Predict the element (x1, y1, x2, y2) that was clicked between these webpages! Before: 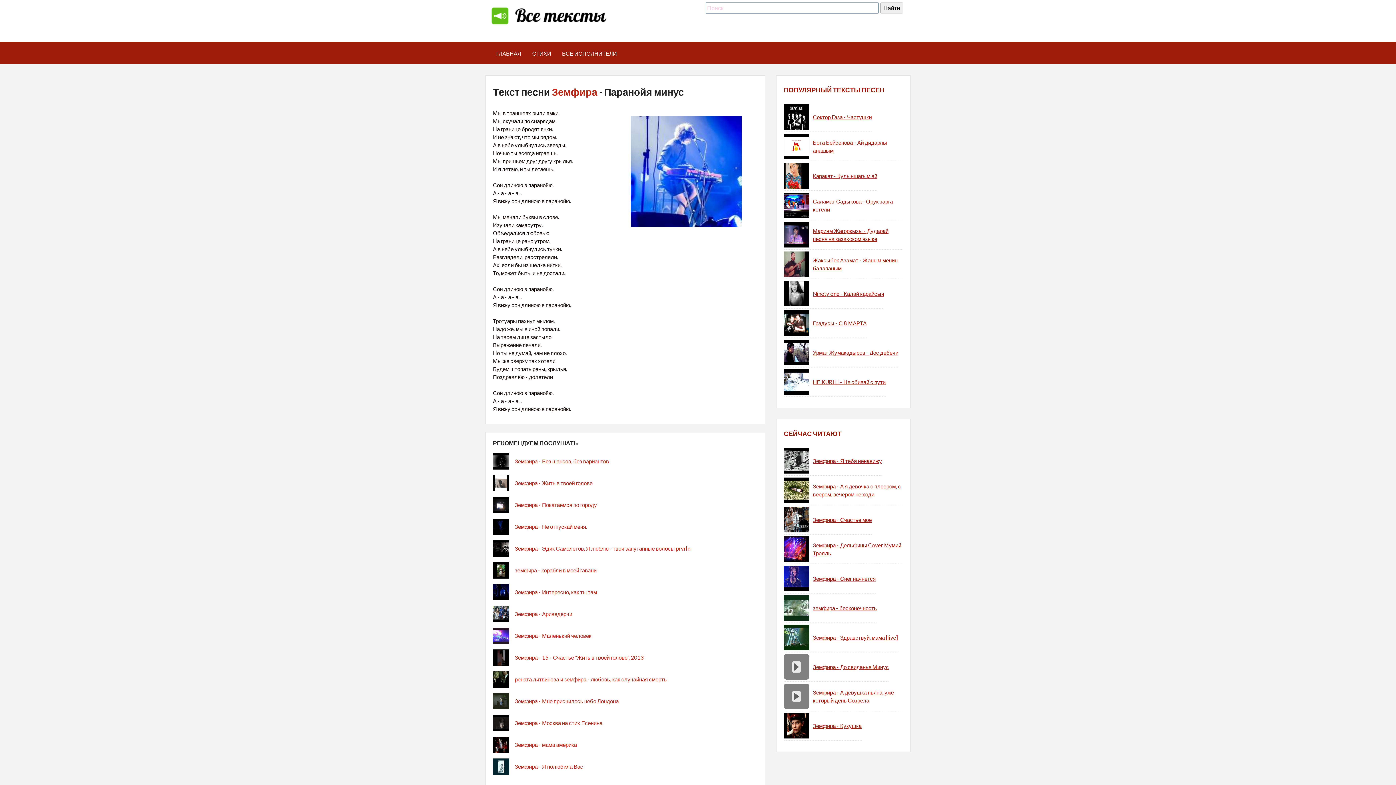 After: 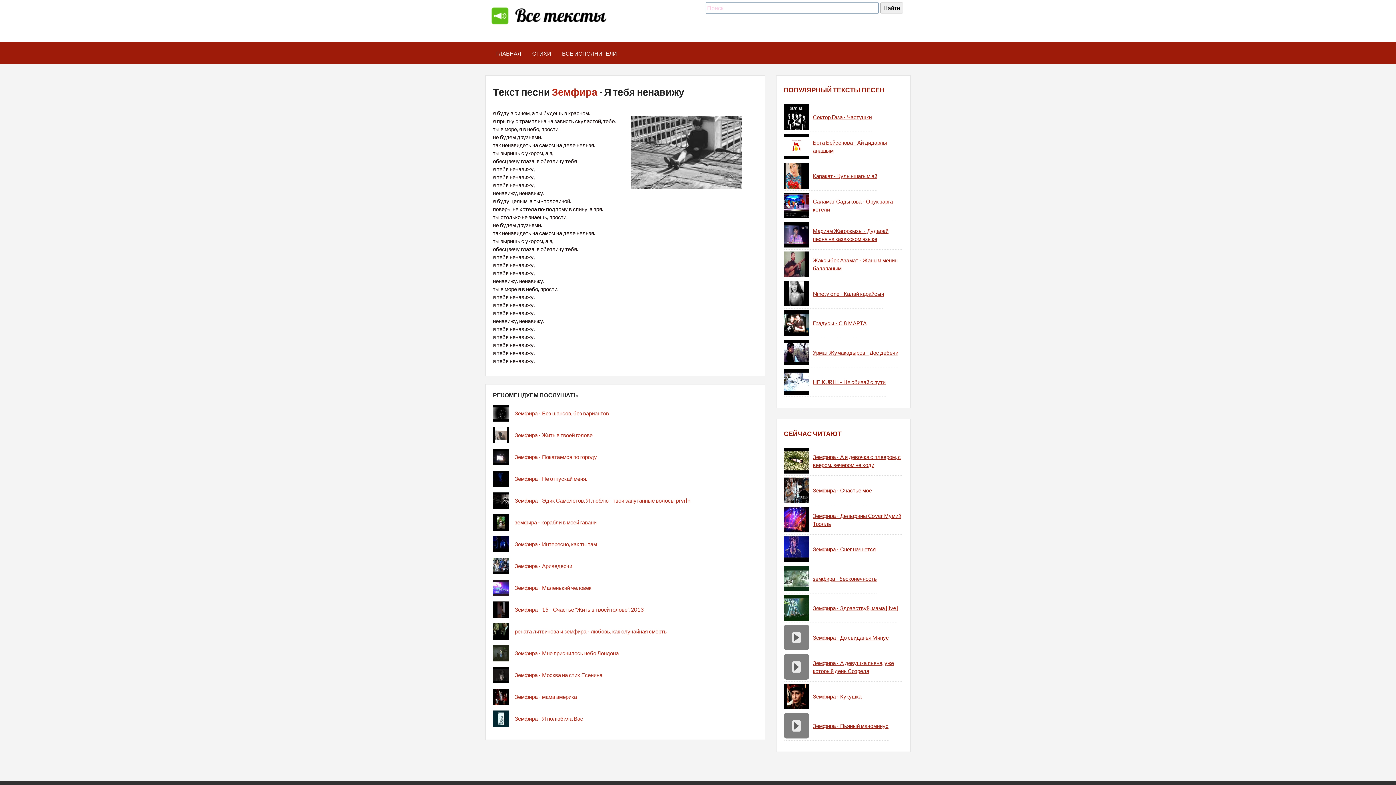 Action: label: Земфира - Я тебя ненавижу bbox: (809, 448, 882, 473)